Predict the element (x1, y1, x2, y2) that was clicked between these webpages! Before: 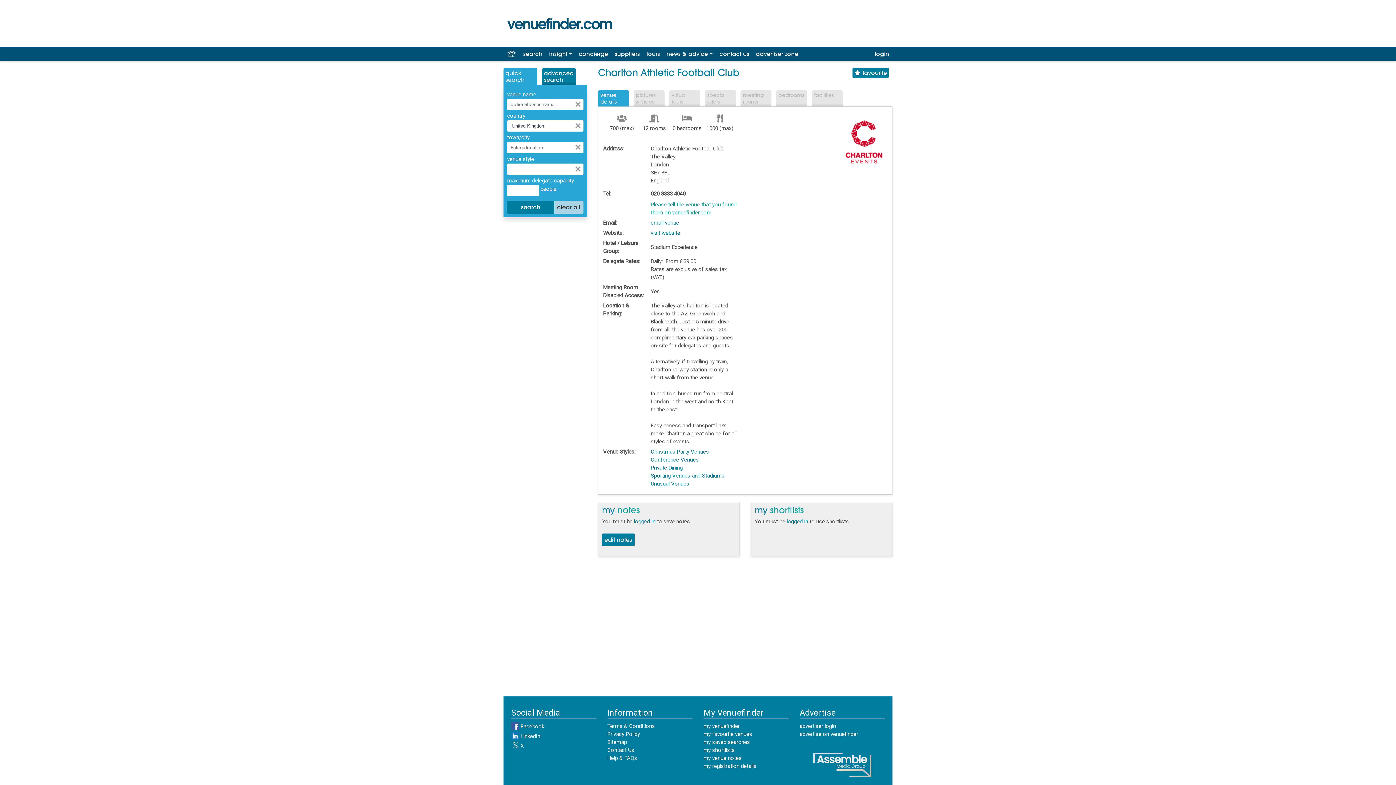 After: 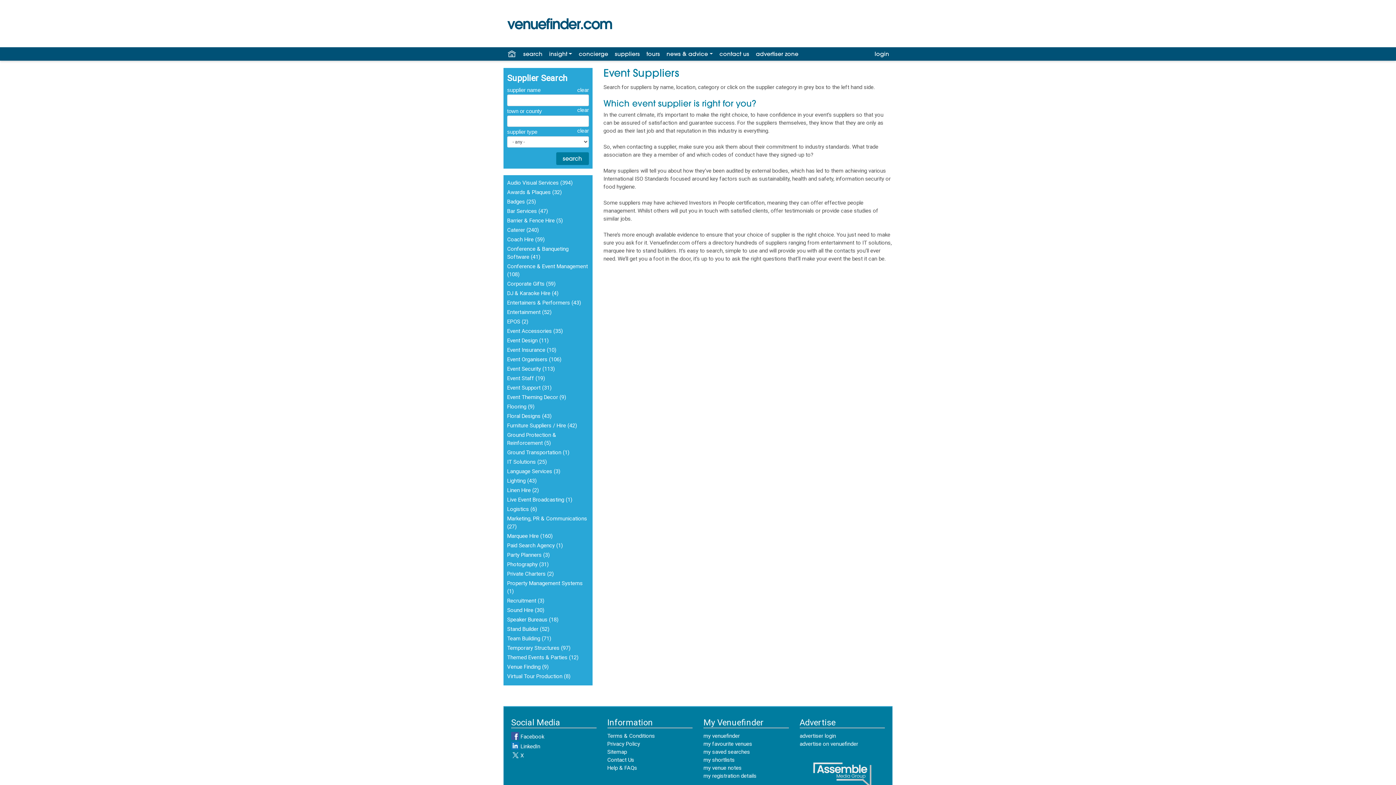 Action: label: suppliers bbox: (611, 47, 643, 60)